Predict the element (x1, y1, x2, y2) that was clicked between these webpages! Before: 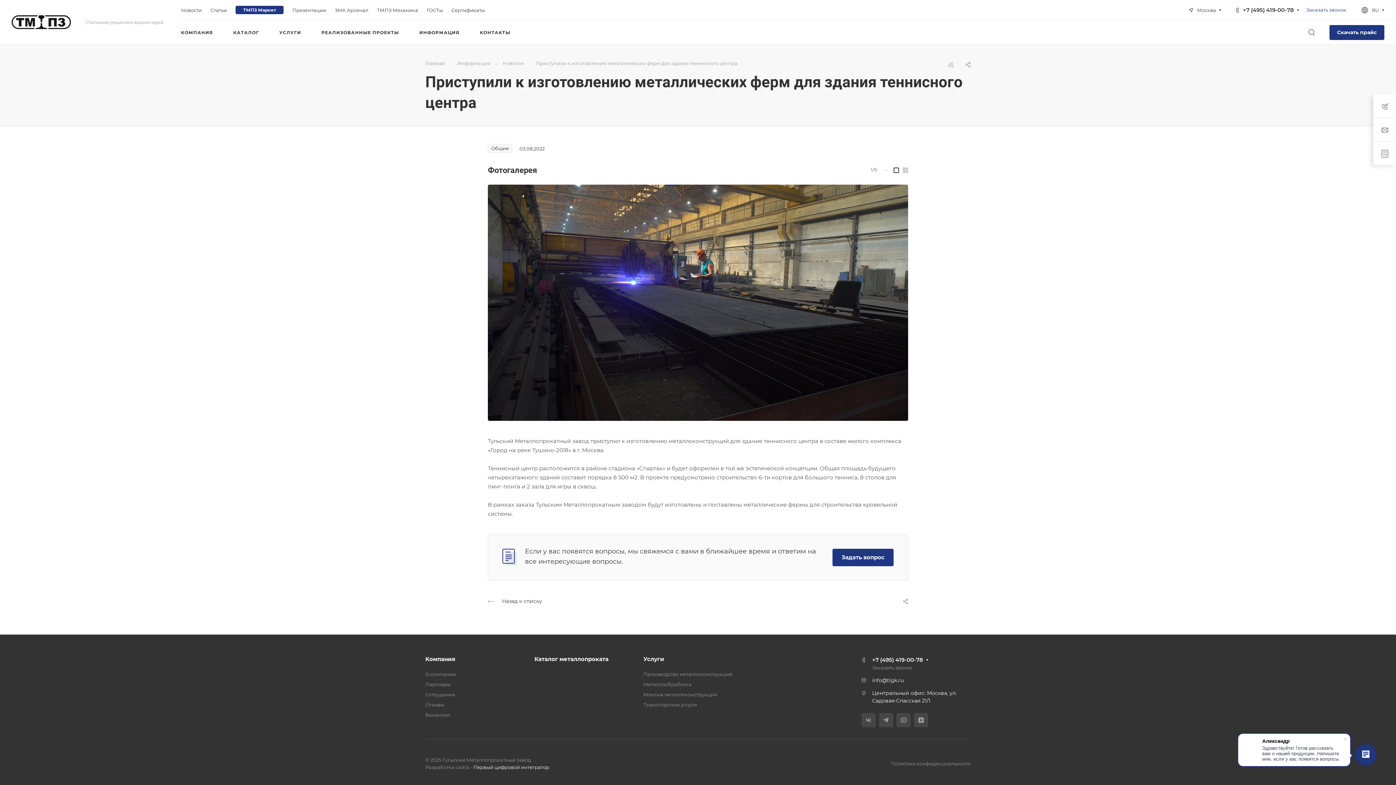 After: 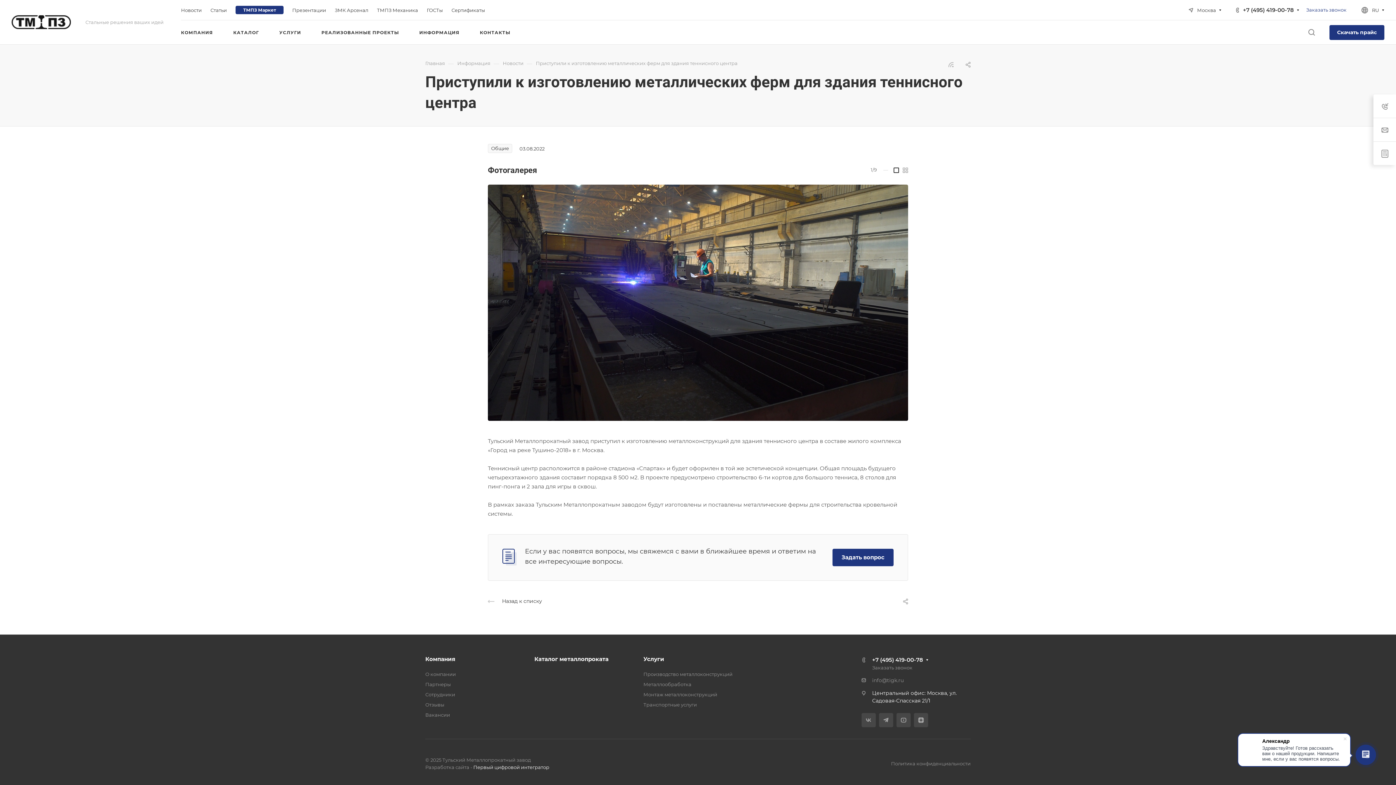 Action: bbox: (872, 677, 904, 684) label: info@tigk.ru